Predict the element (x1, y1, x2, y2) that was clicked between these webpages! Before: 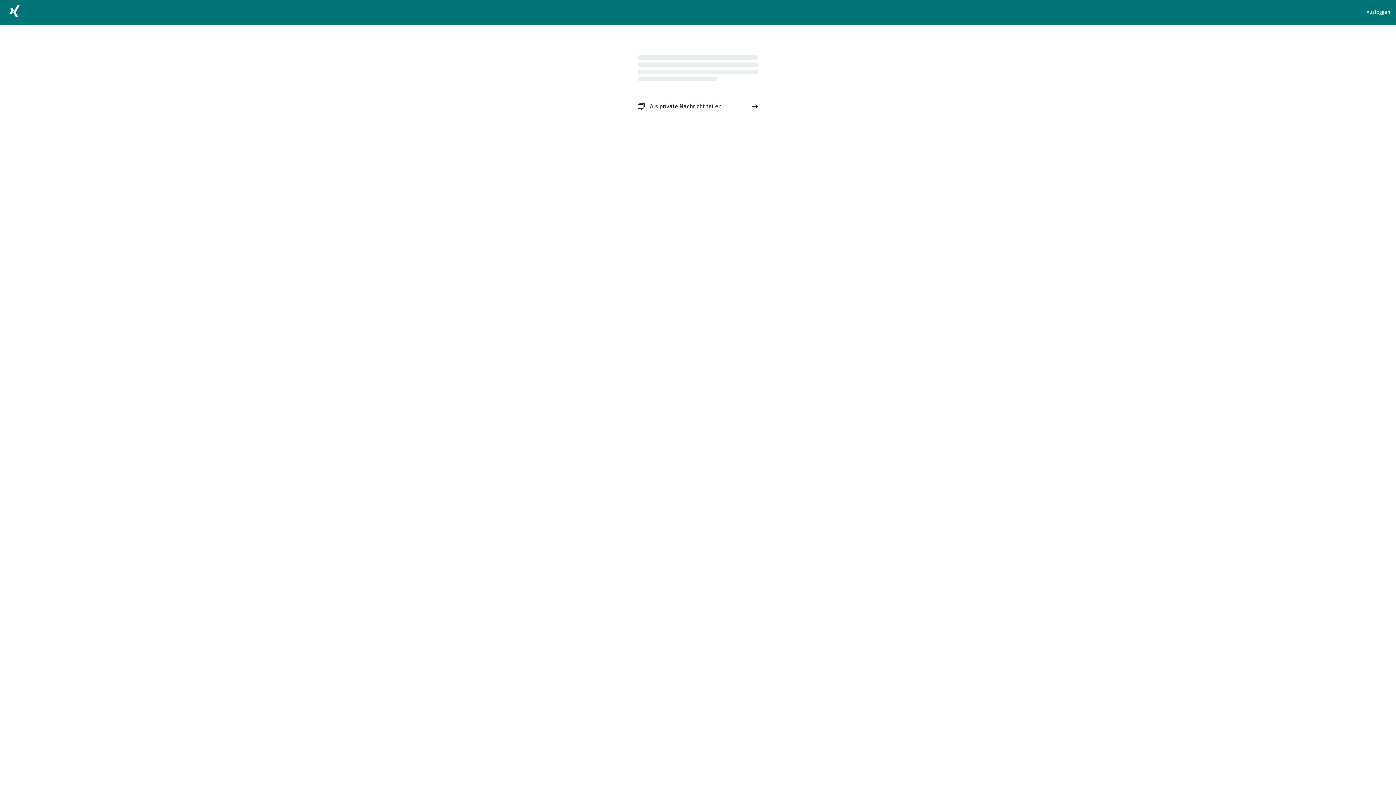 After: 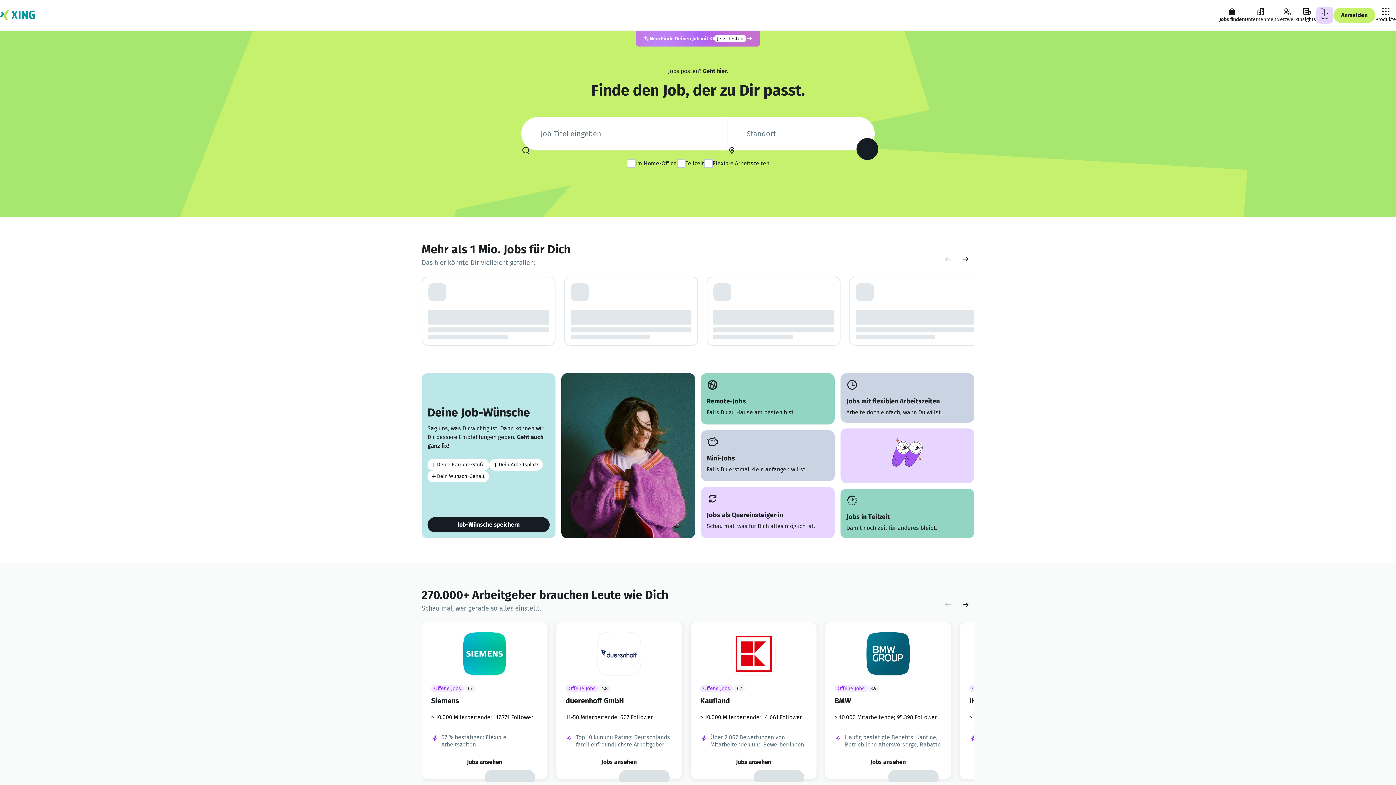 Action: bbox: (5, 2, 23, 22)